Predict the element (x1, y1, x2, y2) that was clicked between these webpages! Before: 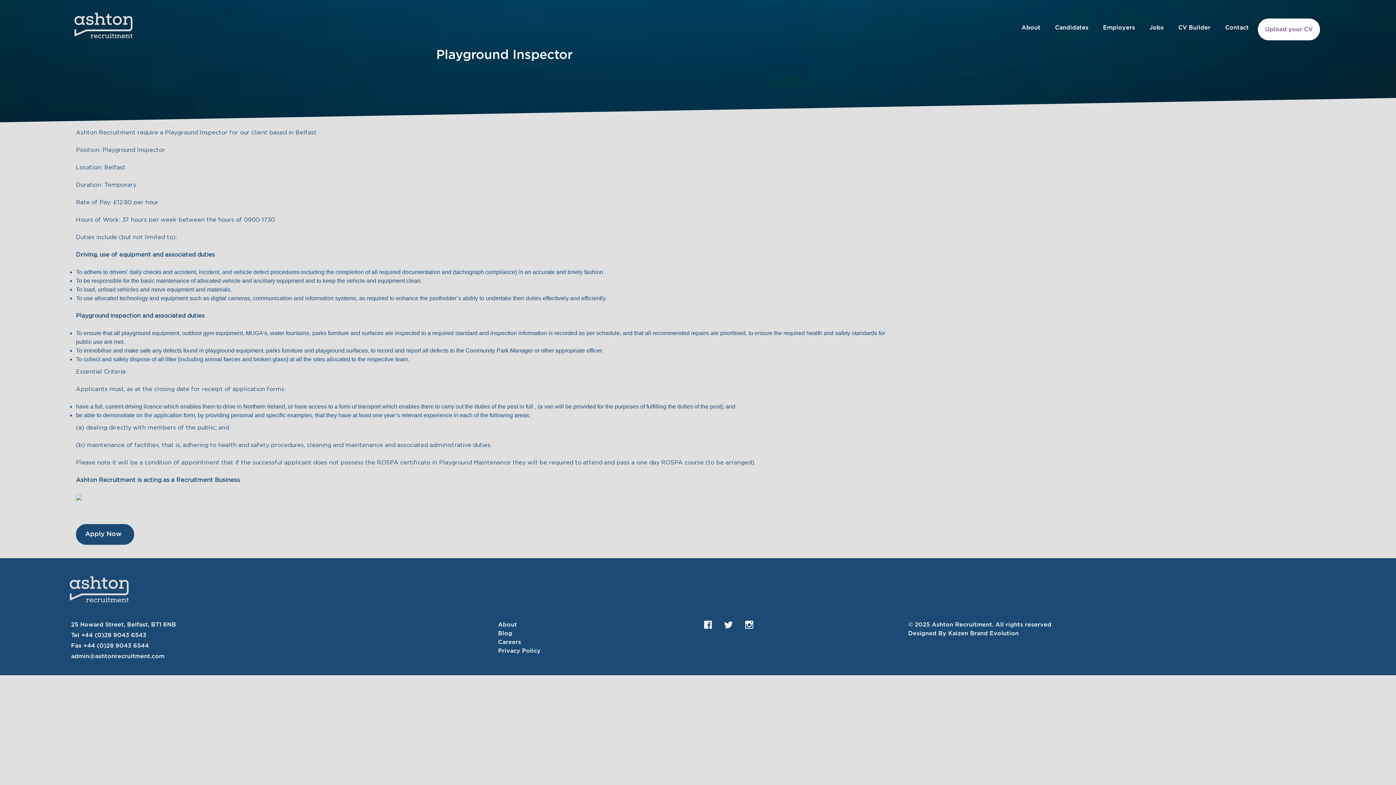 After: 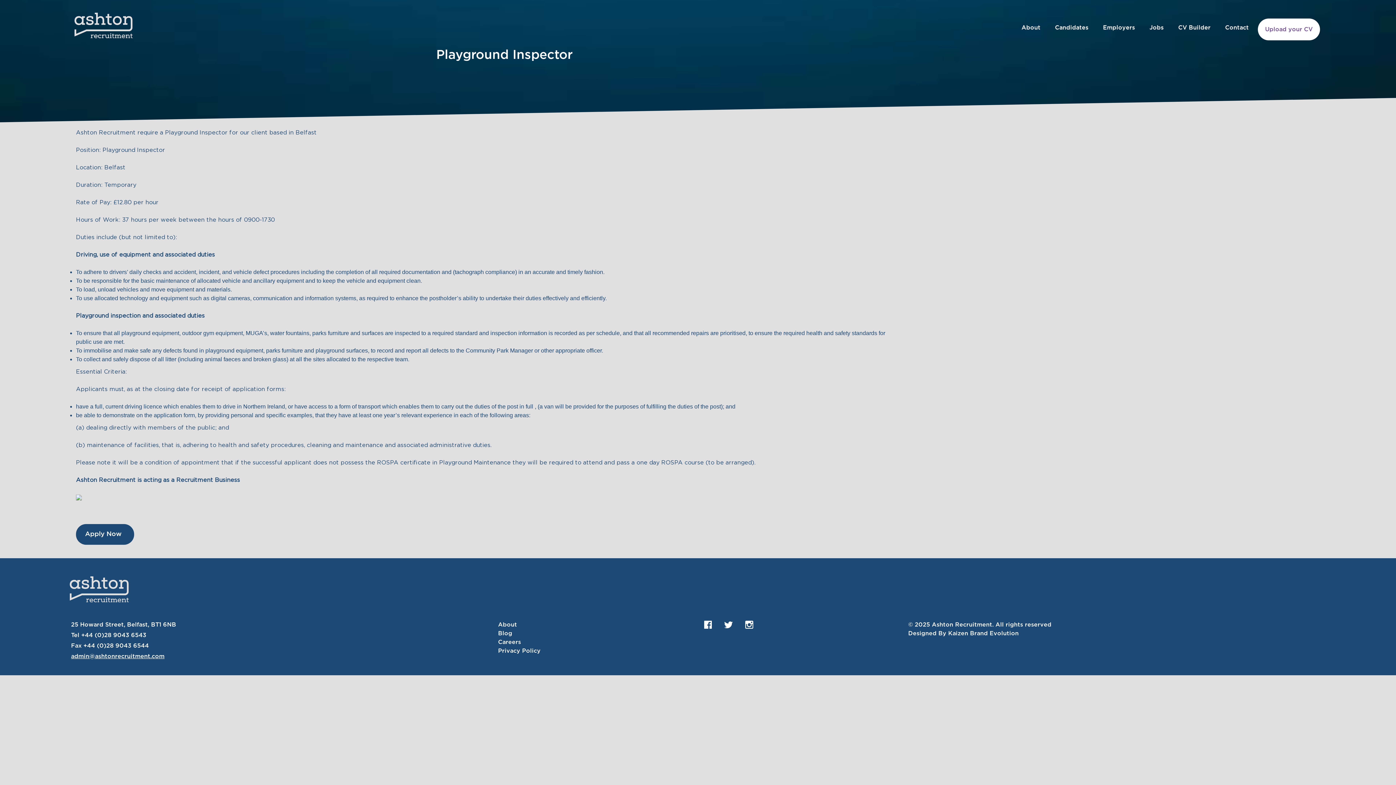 Action: label: admin@ashtonrecruitment.com bbox: (71, 653, 164, 659)